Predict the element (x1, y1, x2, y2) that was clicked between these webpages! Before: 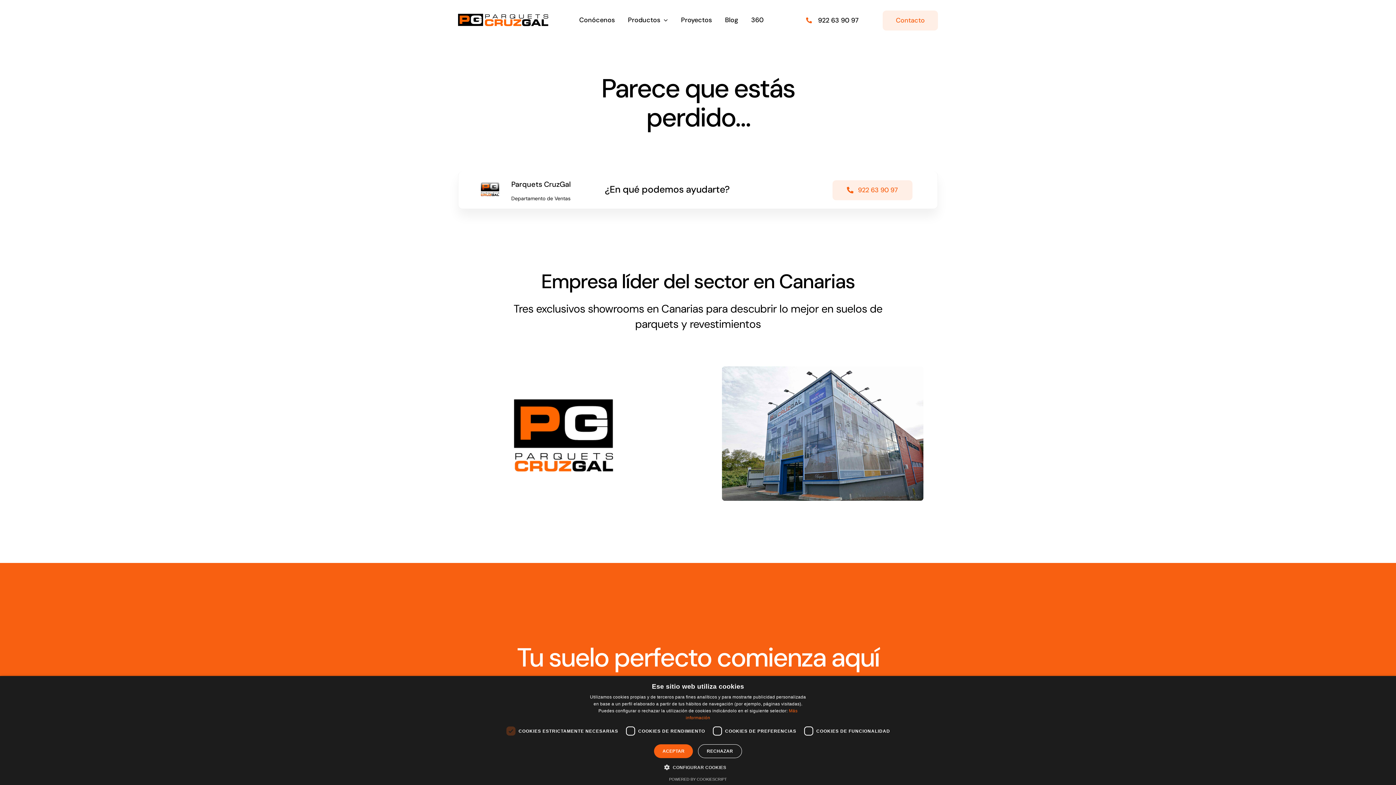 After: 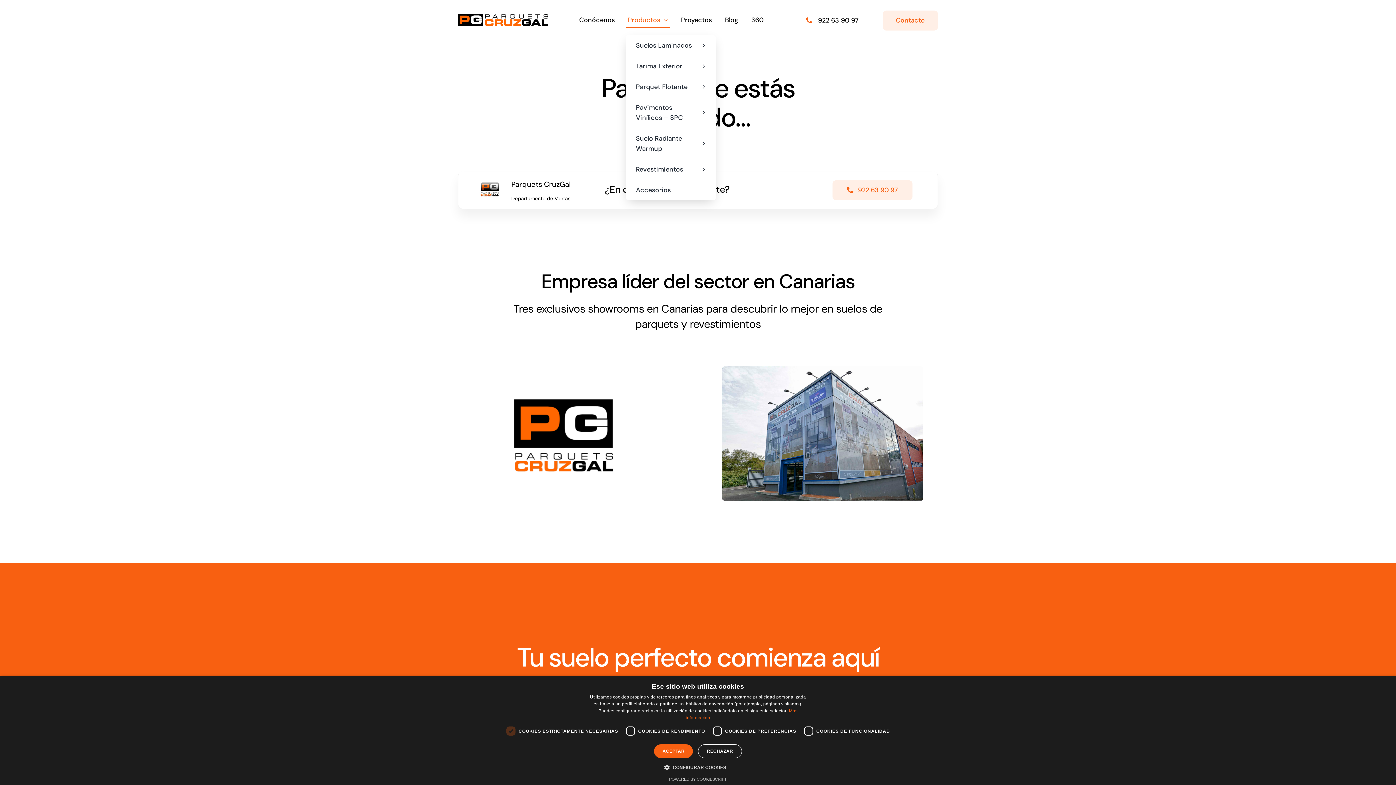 Action: label: Productos bbox: (625, 12, 670, 28)